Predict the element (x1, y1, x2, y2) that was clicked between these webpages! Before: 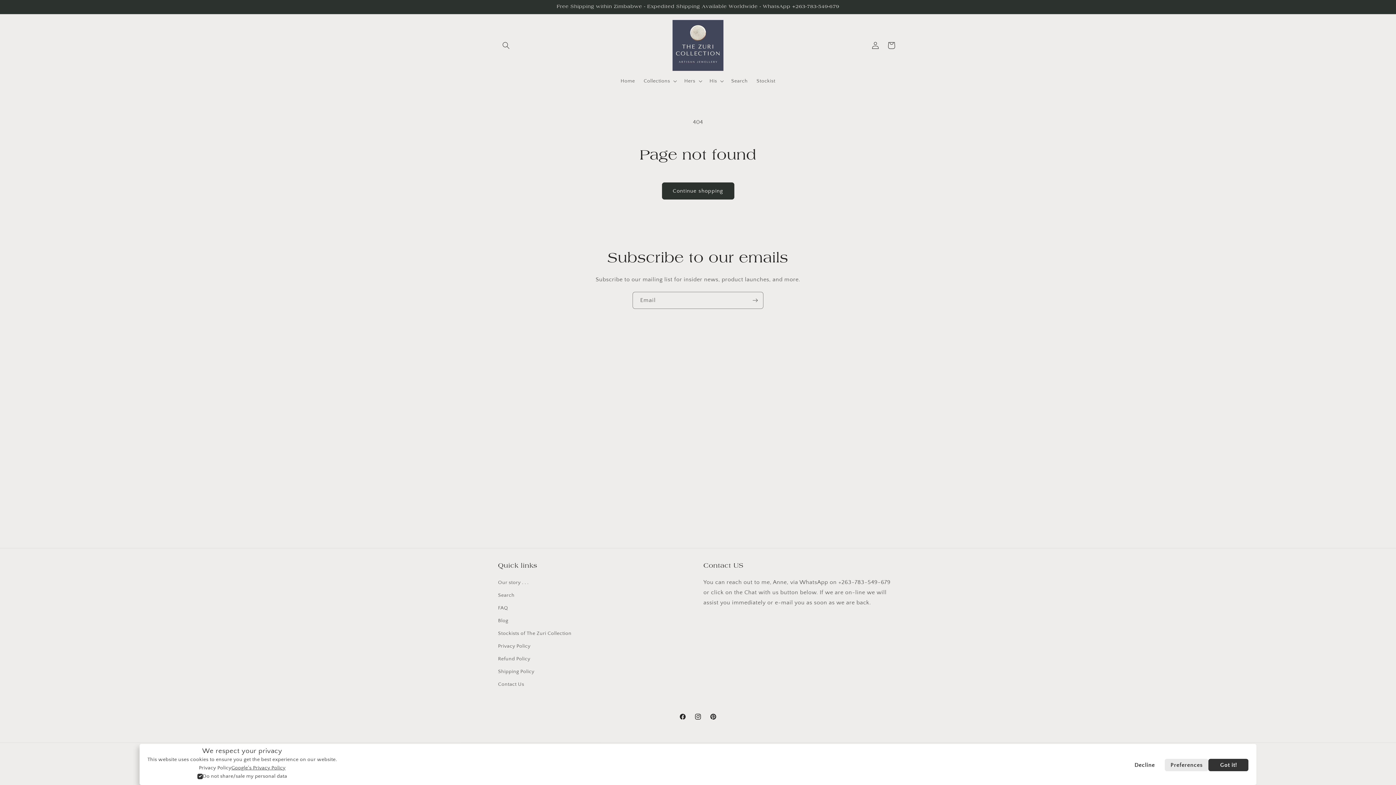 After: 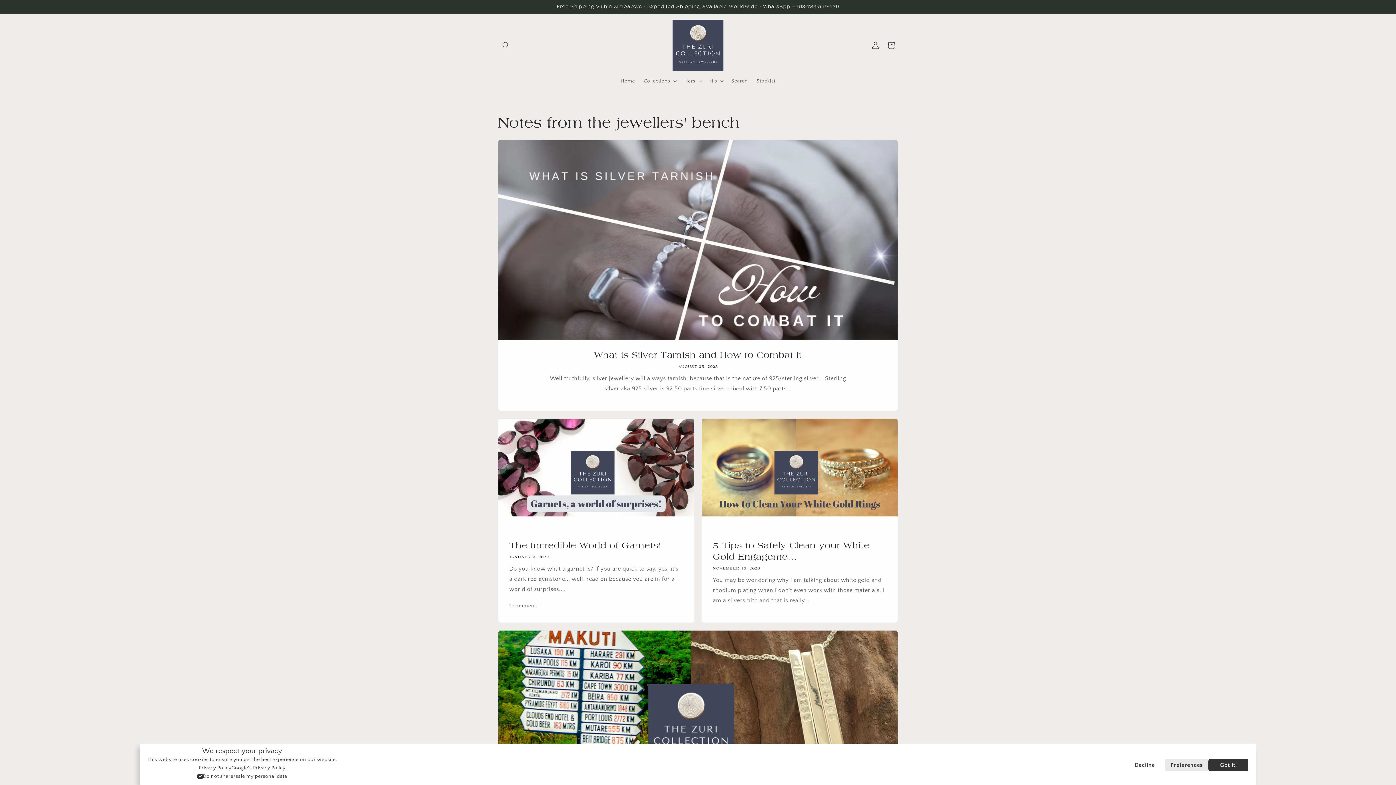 Action: label: Blog bbox: (498, 614, 508, 627)